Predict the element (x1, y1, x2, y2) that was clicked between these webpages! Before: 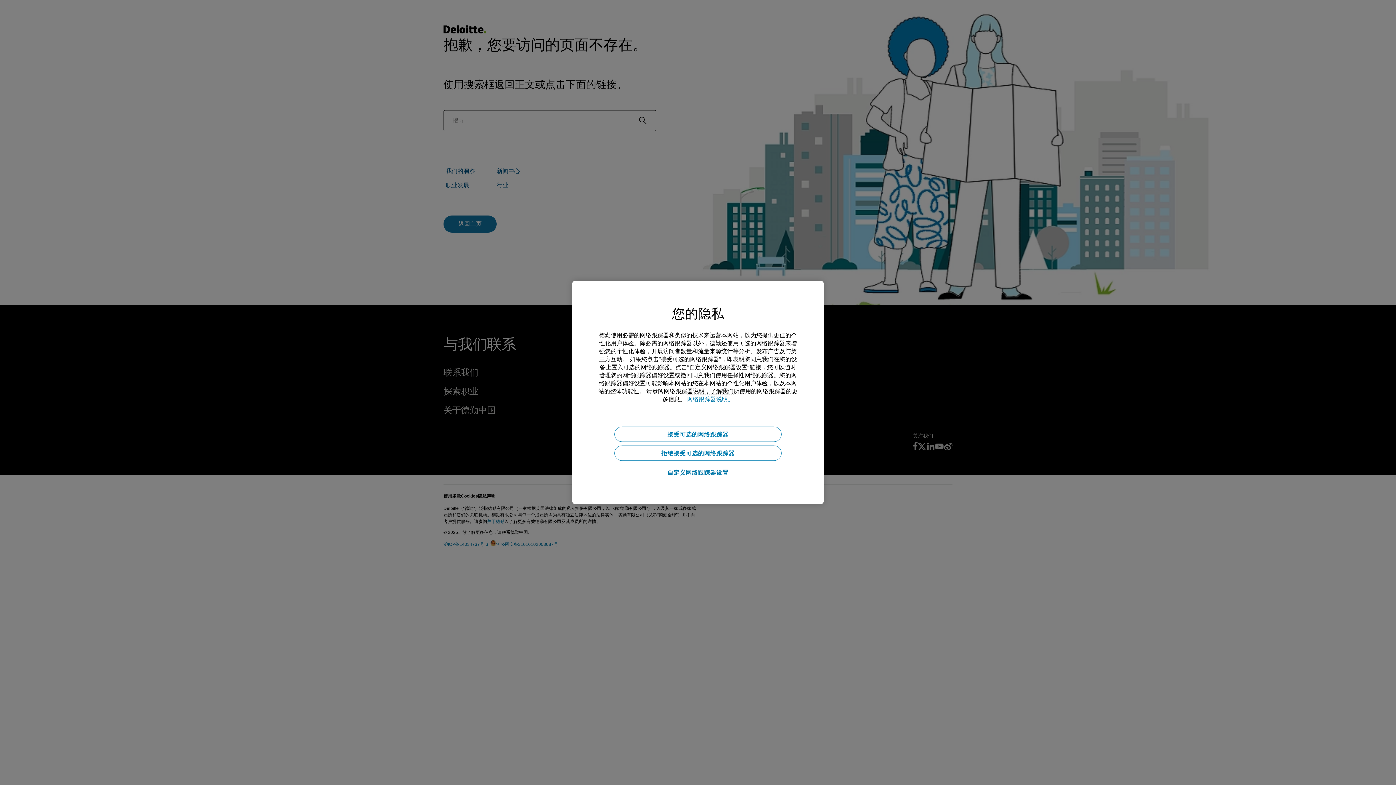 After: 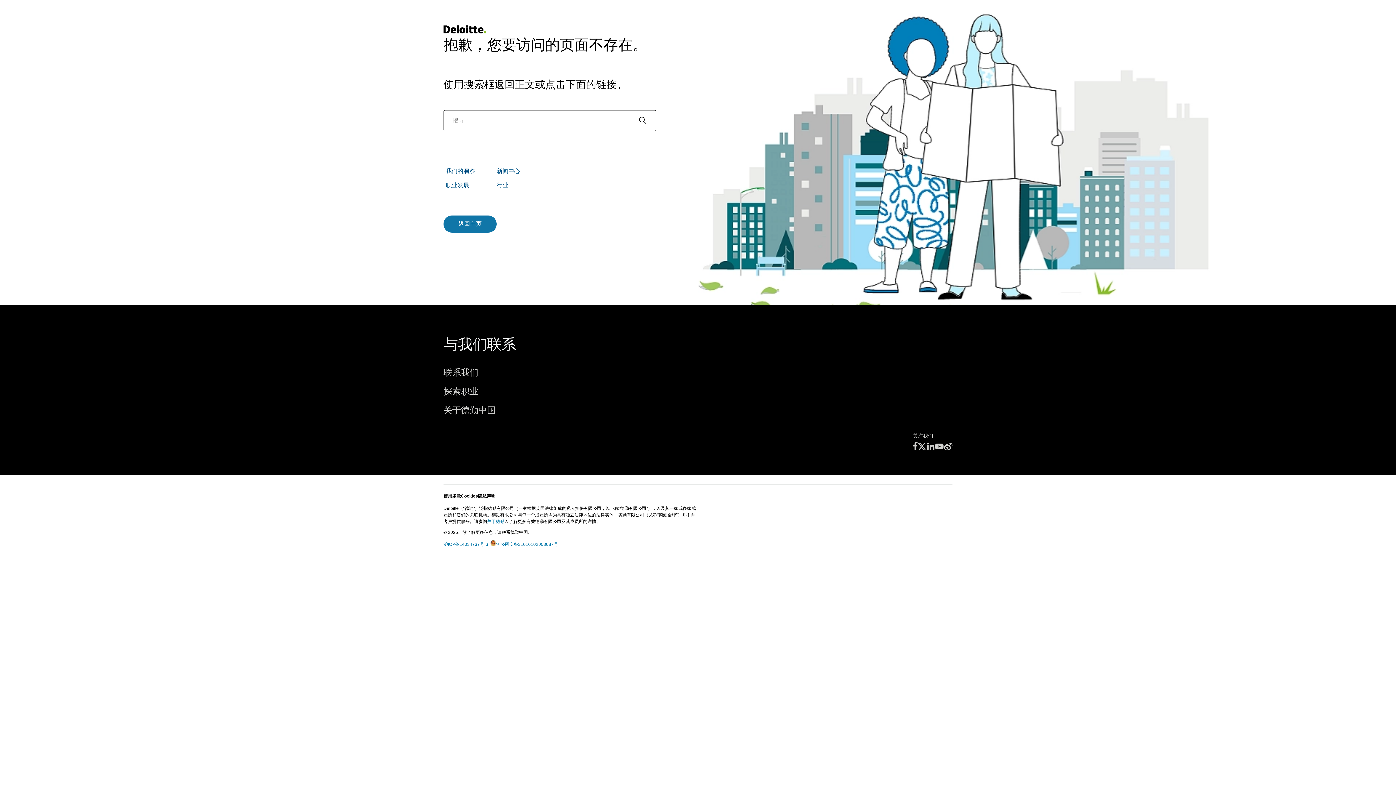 Action: bbox: (614, 445, 781, 460) label: 拒绝接受可选的网络跟踪器